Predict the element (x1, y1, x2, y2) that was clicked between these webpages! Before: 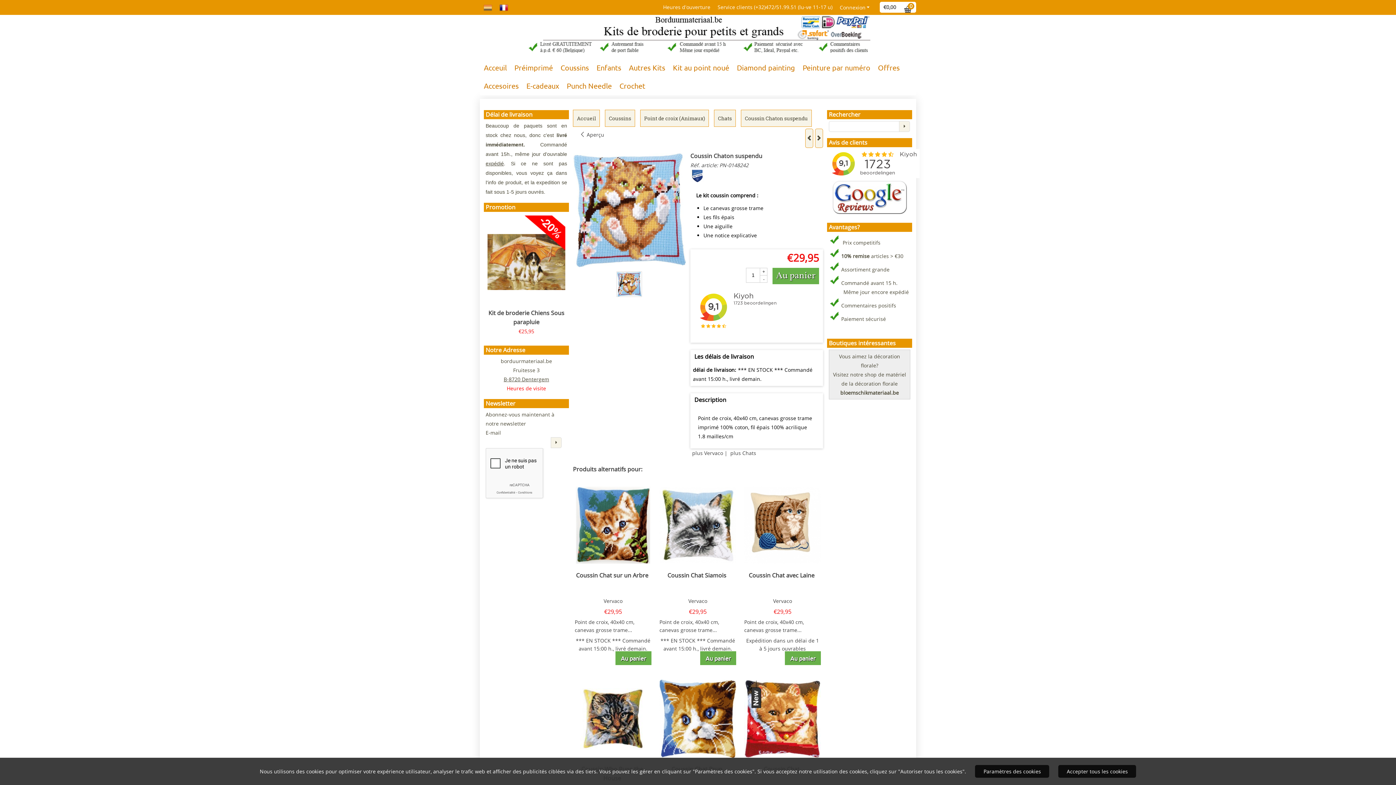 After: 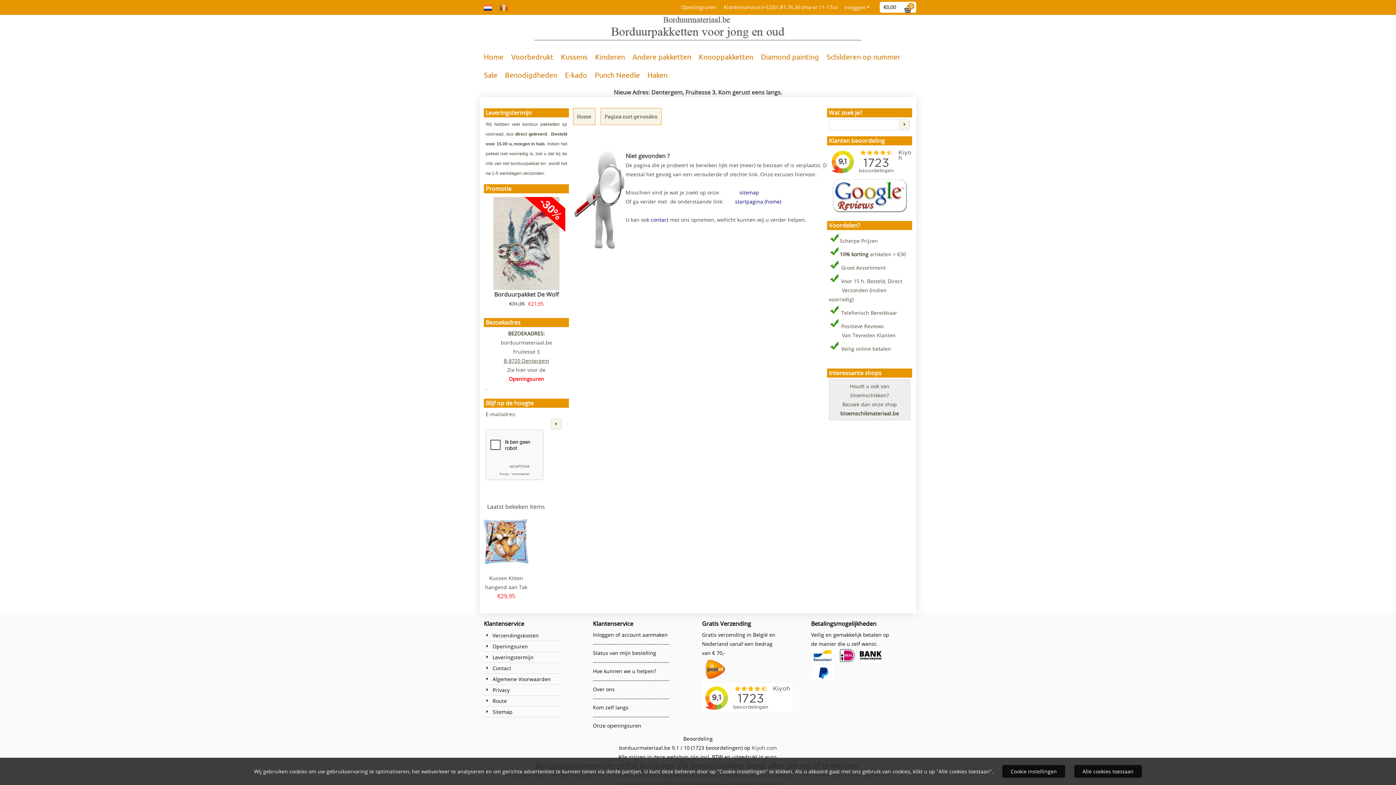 Action: bbox: (506, 385, 546, 392) label: Heures de visite